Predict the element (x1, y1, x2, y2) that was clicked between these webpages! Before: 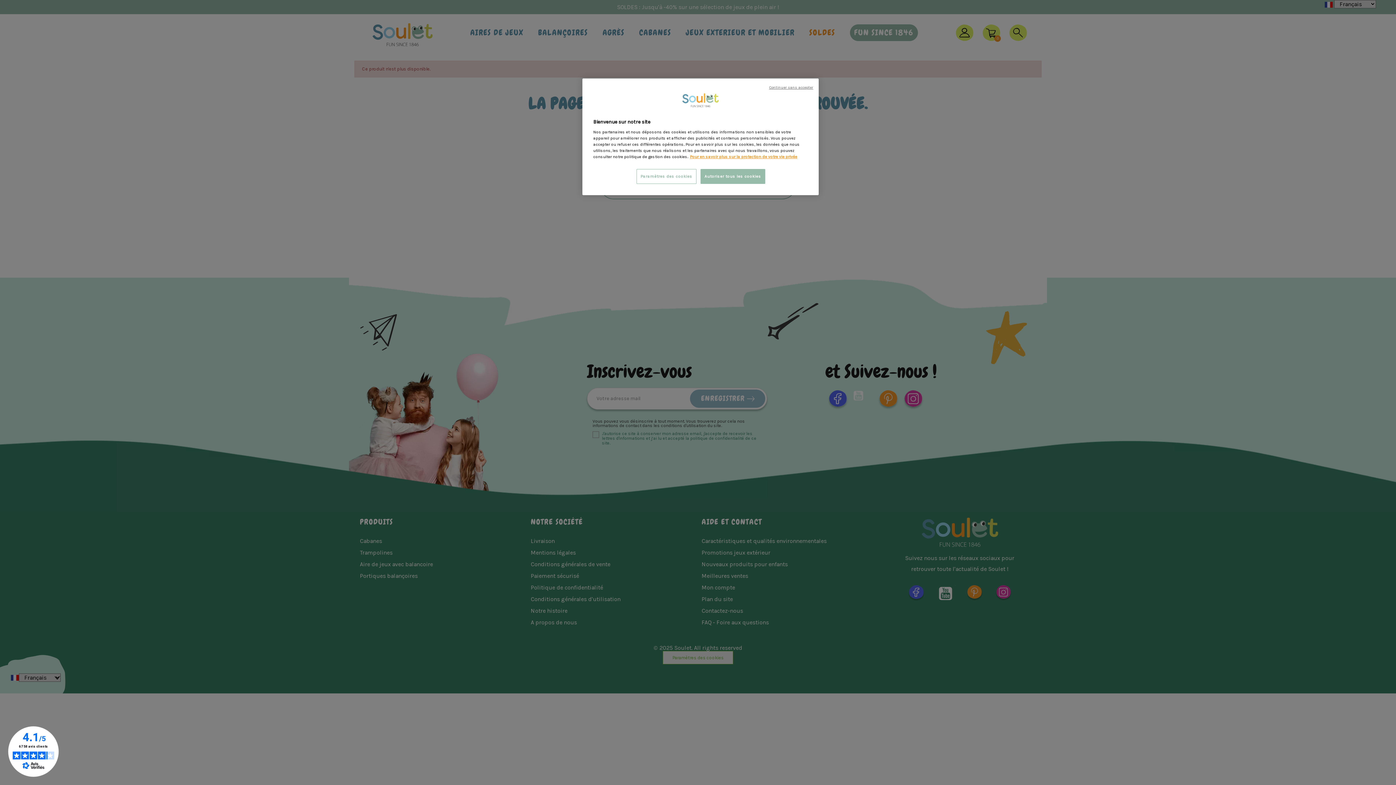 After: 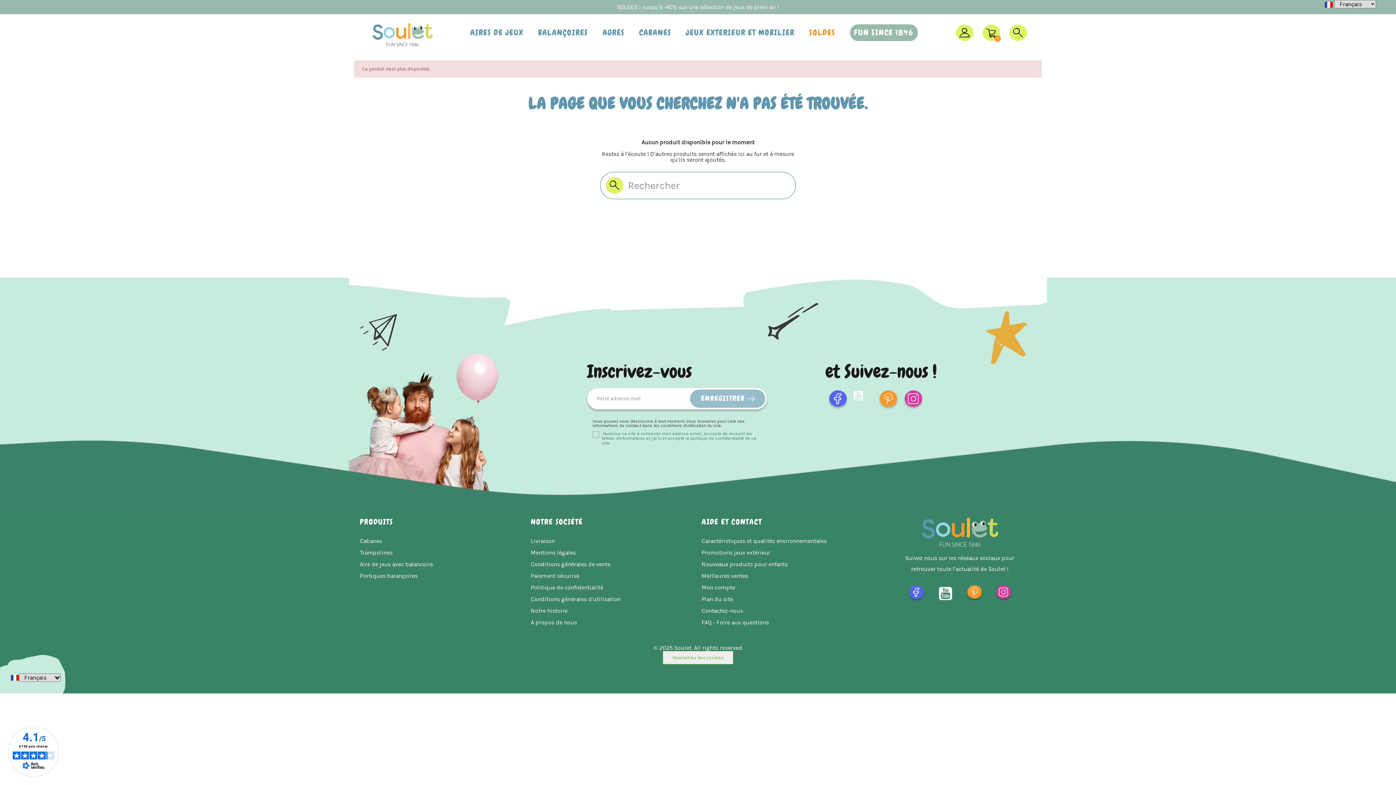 Action: bbox: (700, 169, 765, 184) label: Autoriser tous les cookies